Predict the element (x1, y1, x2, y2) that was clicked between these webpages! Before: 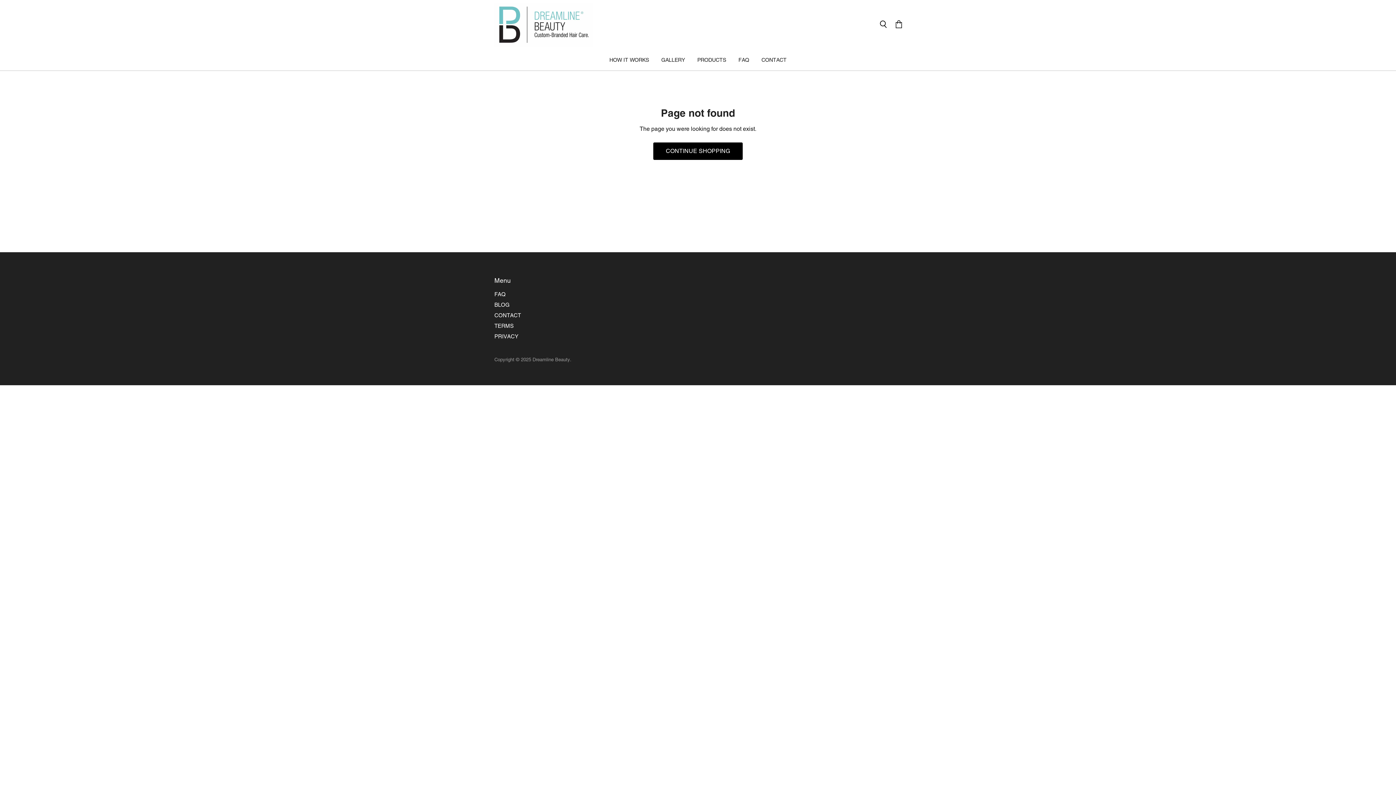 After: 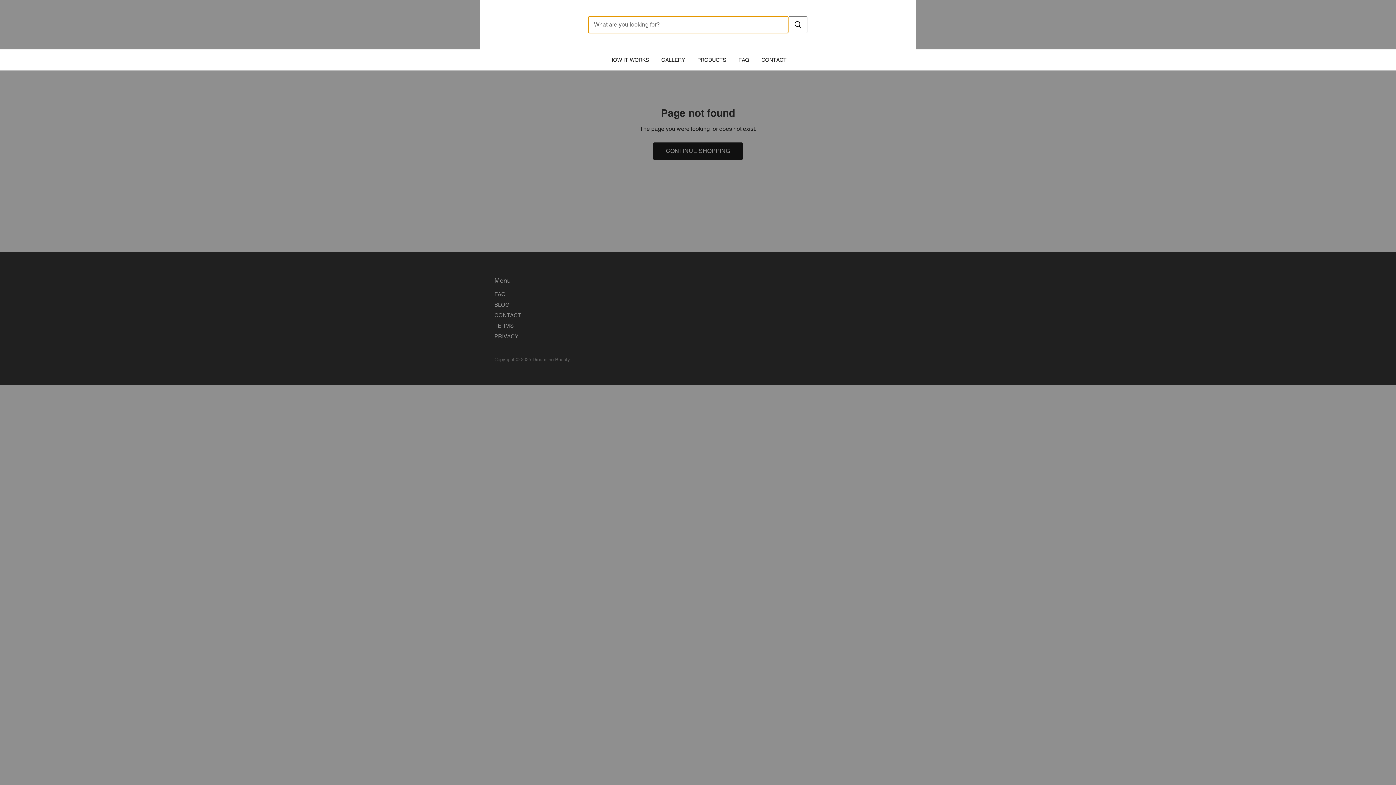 Action: label: Search bbox: (874, 16, 892, 33)